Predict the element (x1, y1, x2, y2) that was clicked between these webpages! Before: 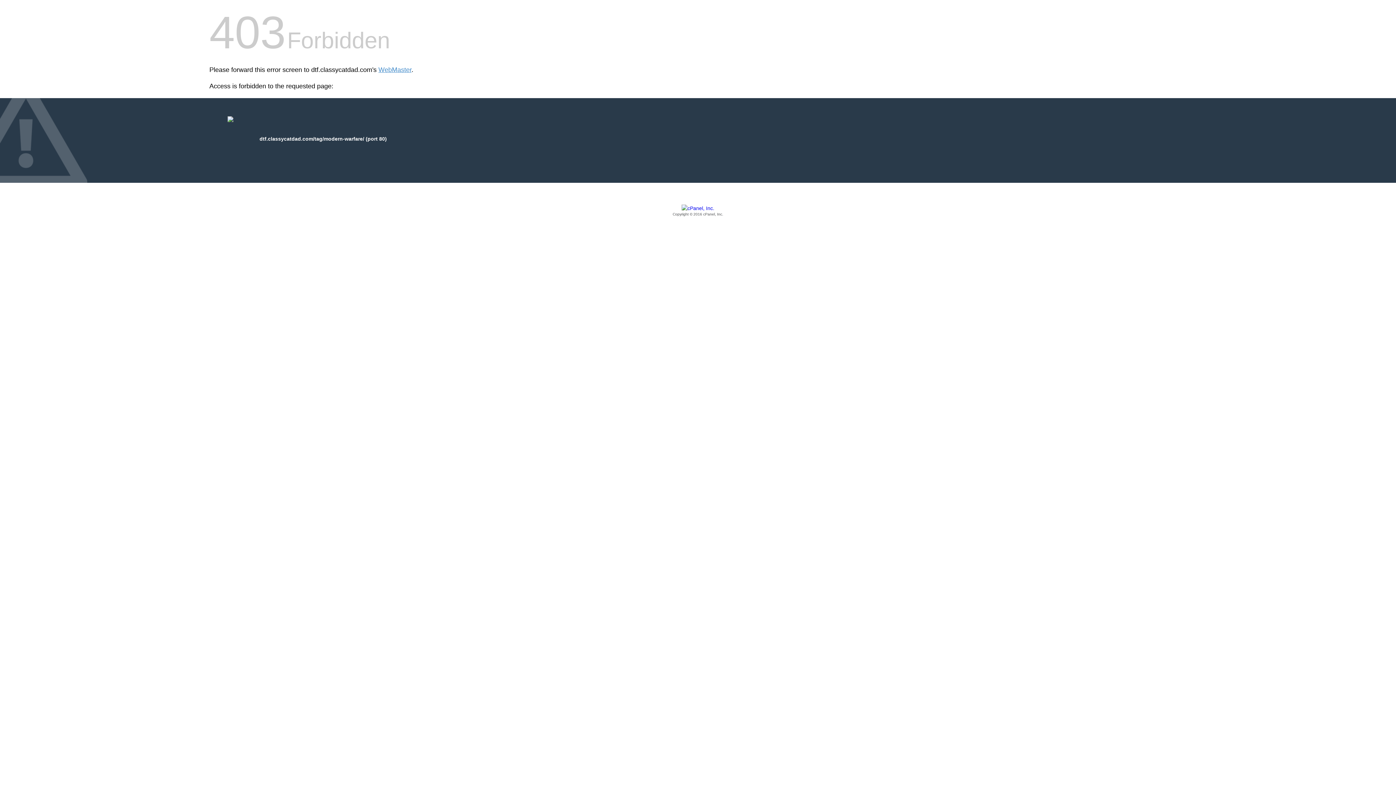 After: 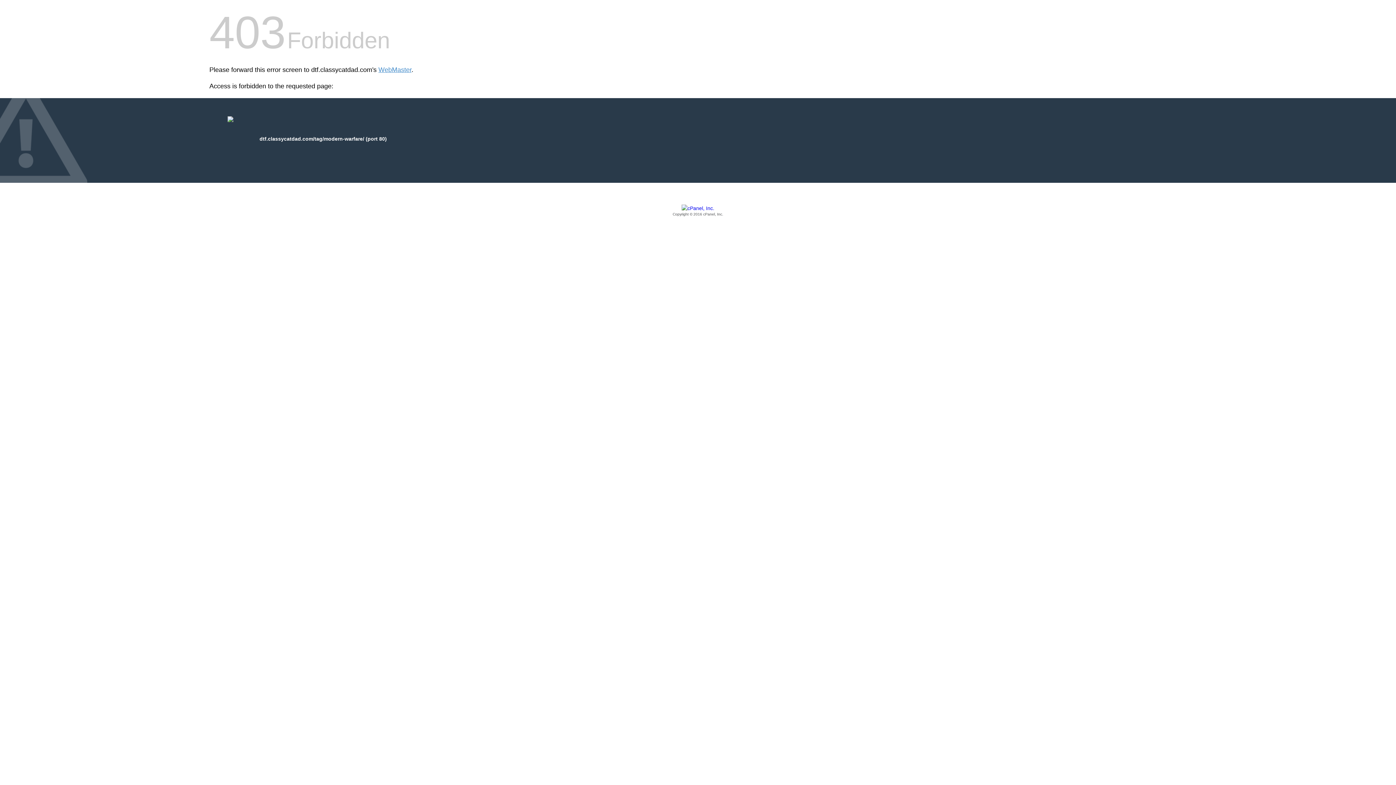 Action: bbox: (209, 205, 1186, 217) label: Copyright © 2016 cPanel, Inc.